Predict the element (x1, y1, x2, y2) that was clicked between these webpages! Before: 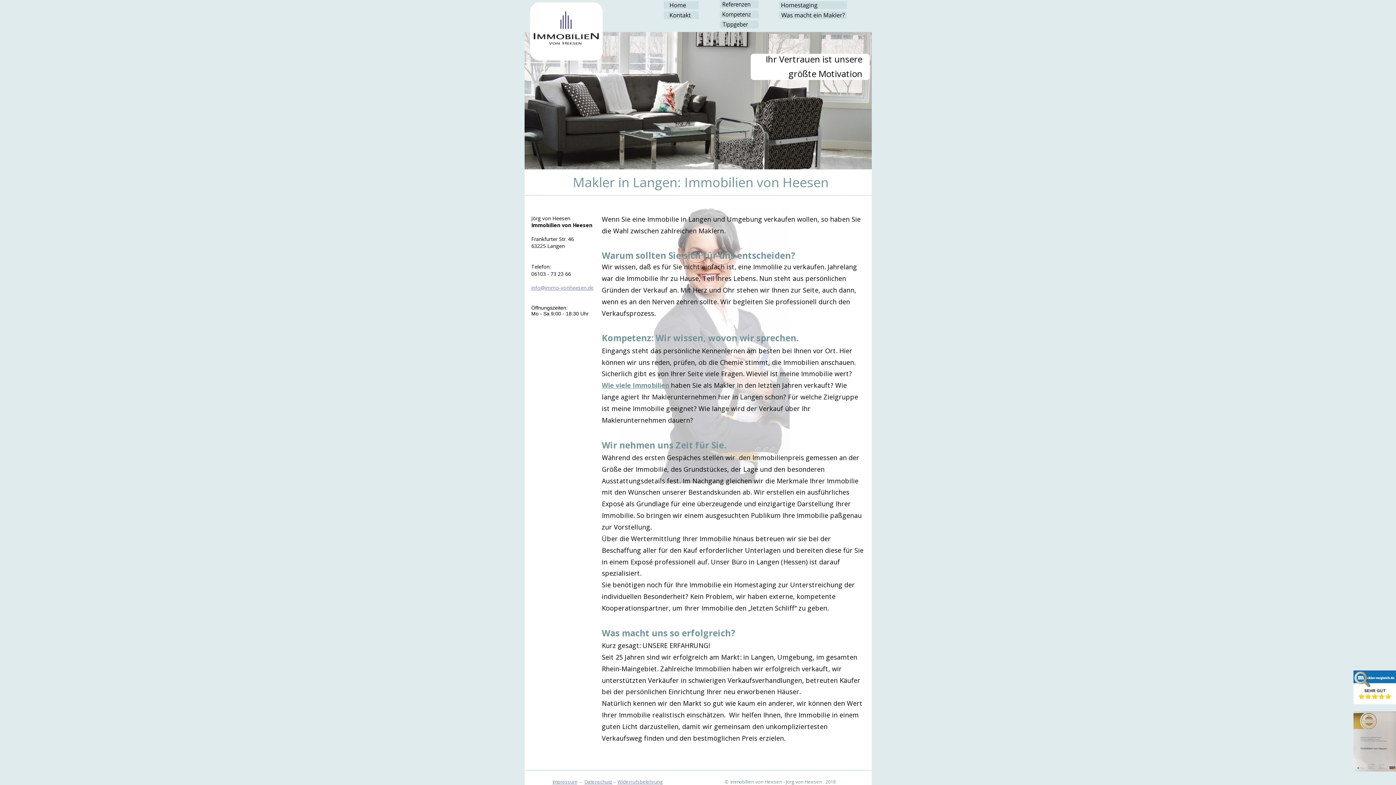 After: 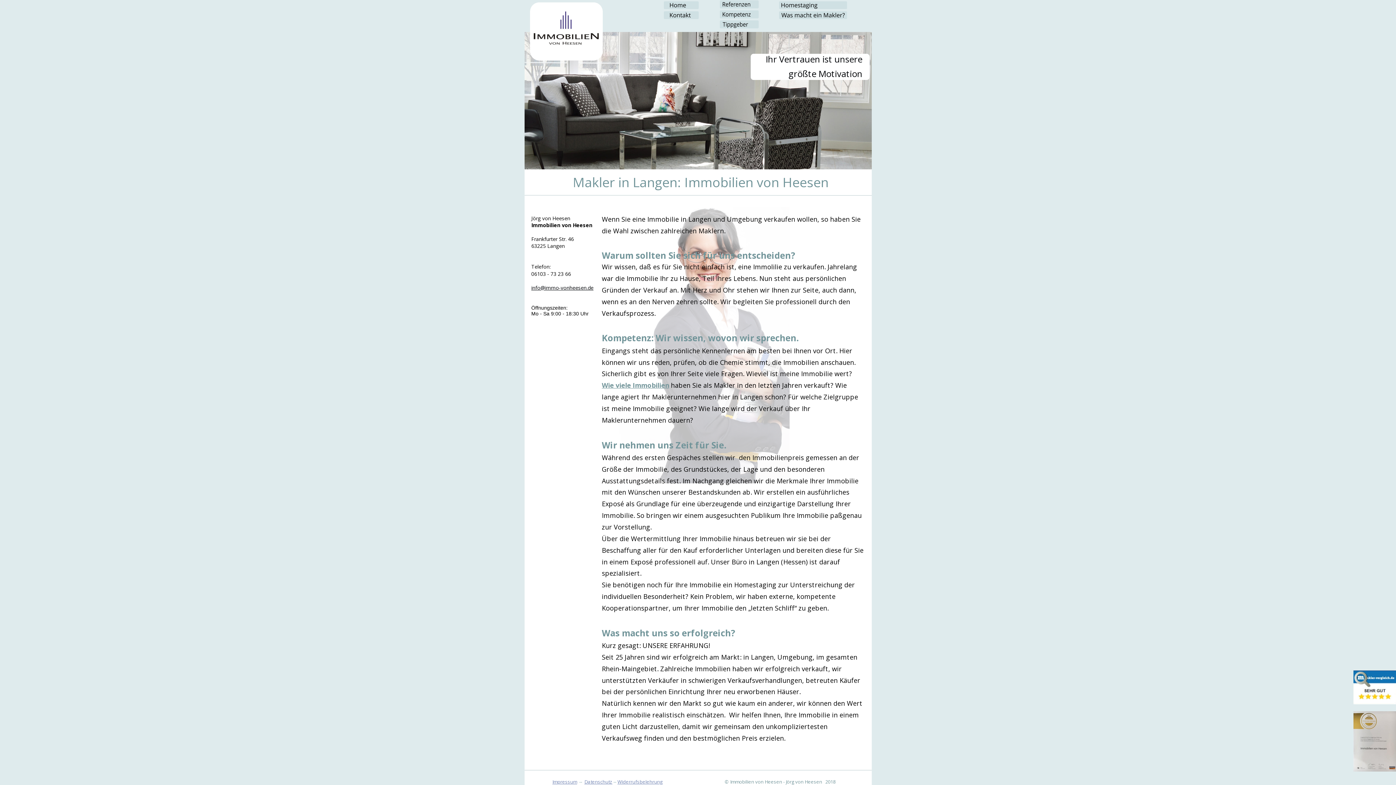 Action: bbox: (531, 284, 593, 291) label: info@immo-vonheesen.de